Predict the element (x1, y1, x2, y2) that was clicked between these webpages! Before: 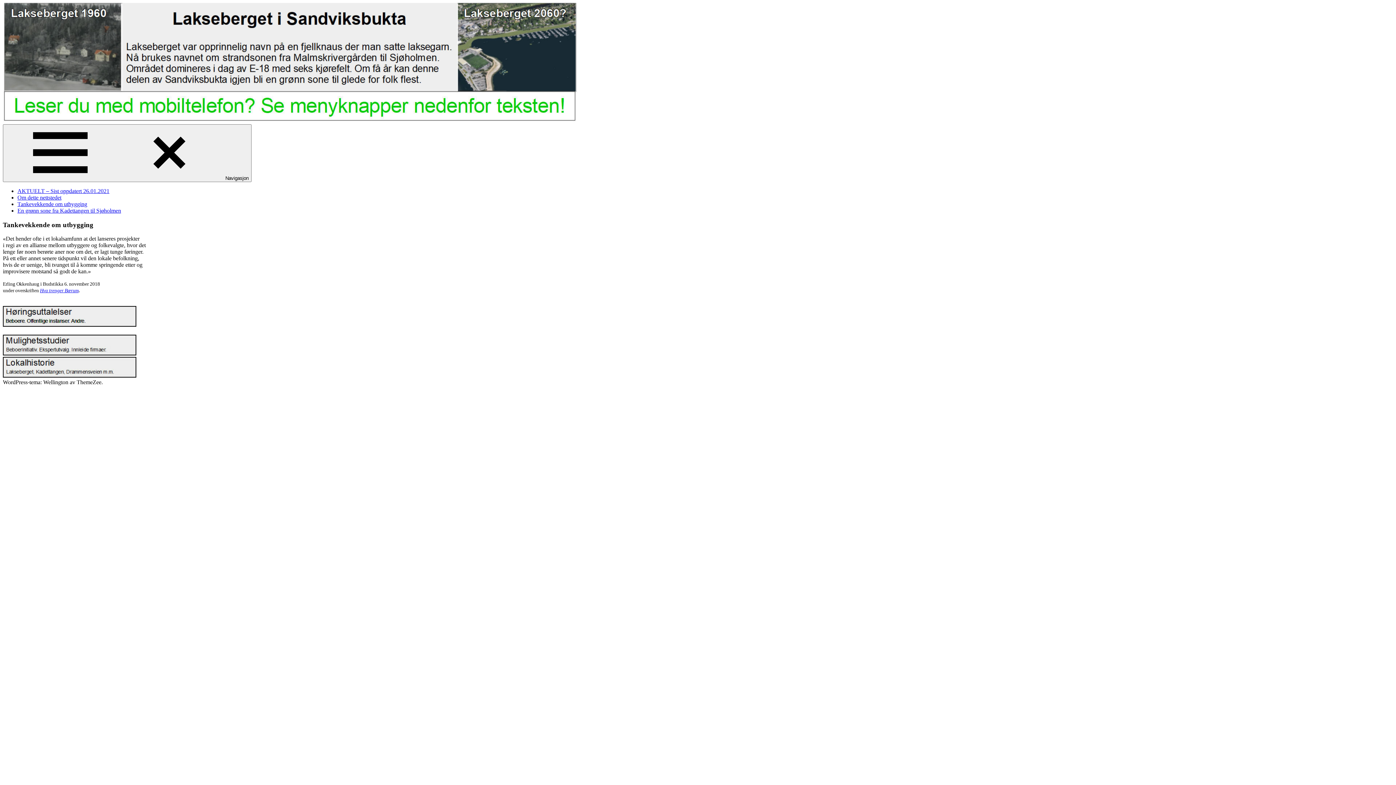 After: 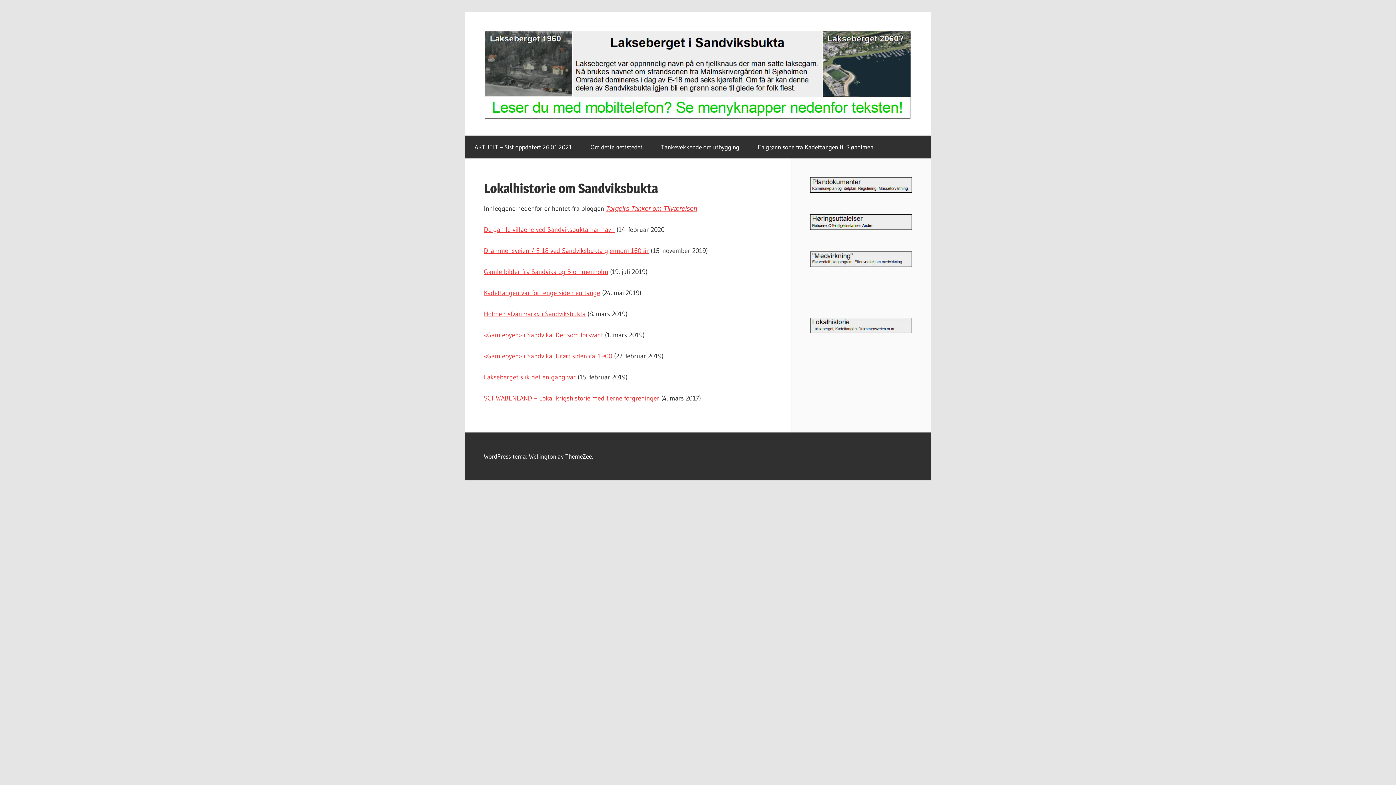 Action: bbox: (2, 372, 136, 379)